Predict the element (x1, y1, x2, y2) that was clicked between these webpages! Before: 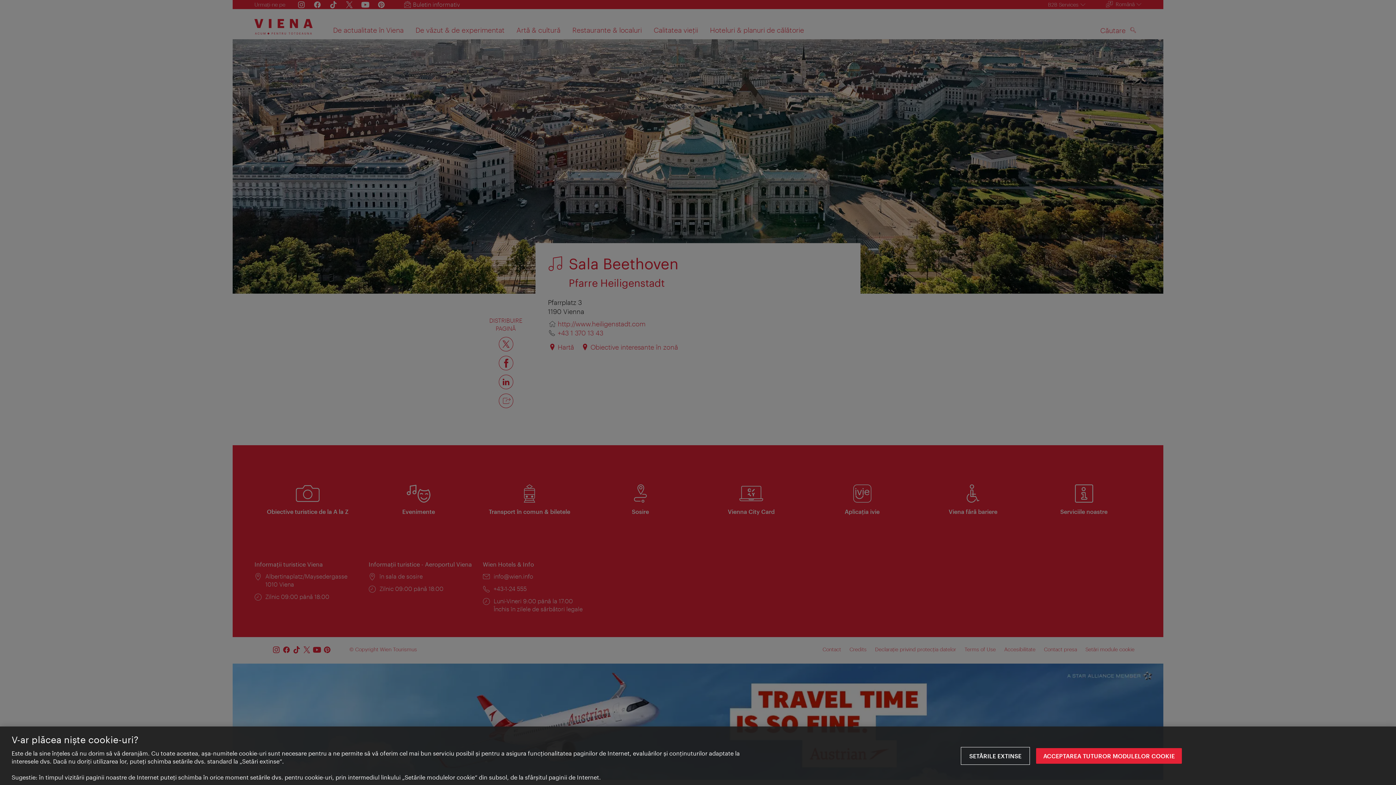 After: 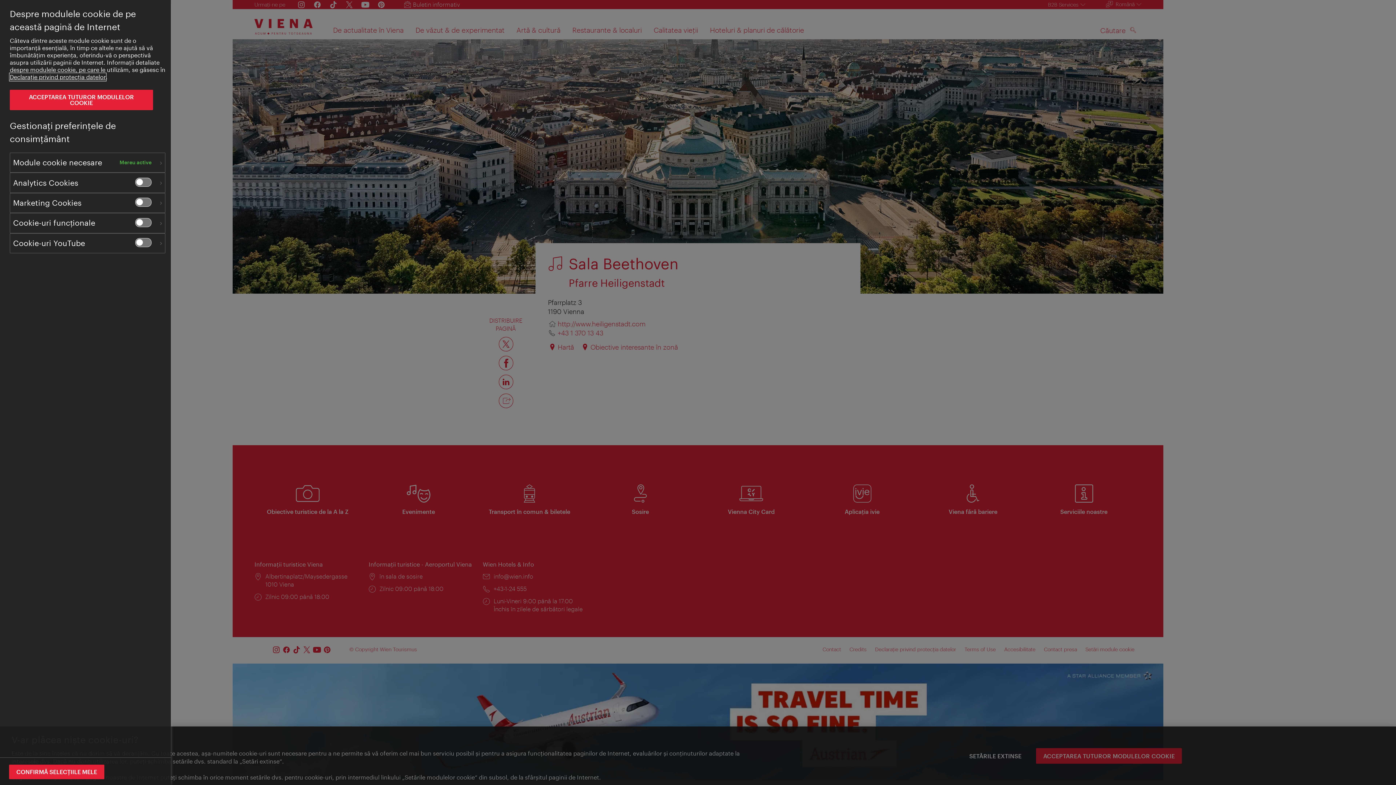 Action: bbox: (962, 748, 1029, 764) label: Setările extinse, Deschide dialogul din centrul preferințelor